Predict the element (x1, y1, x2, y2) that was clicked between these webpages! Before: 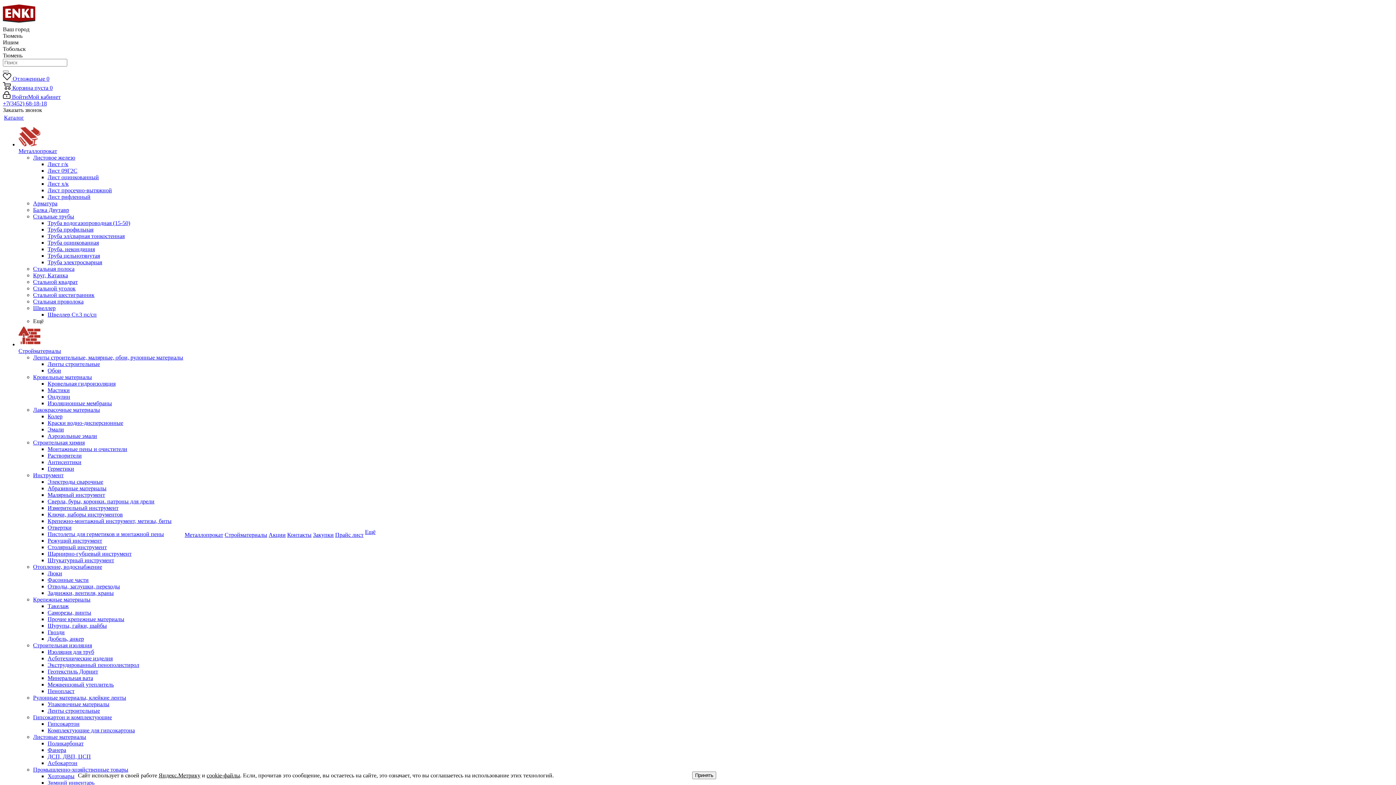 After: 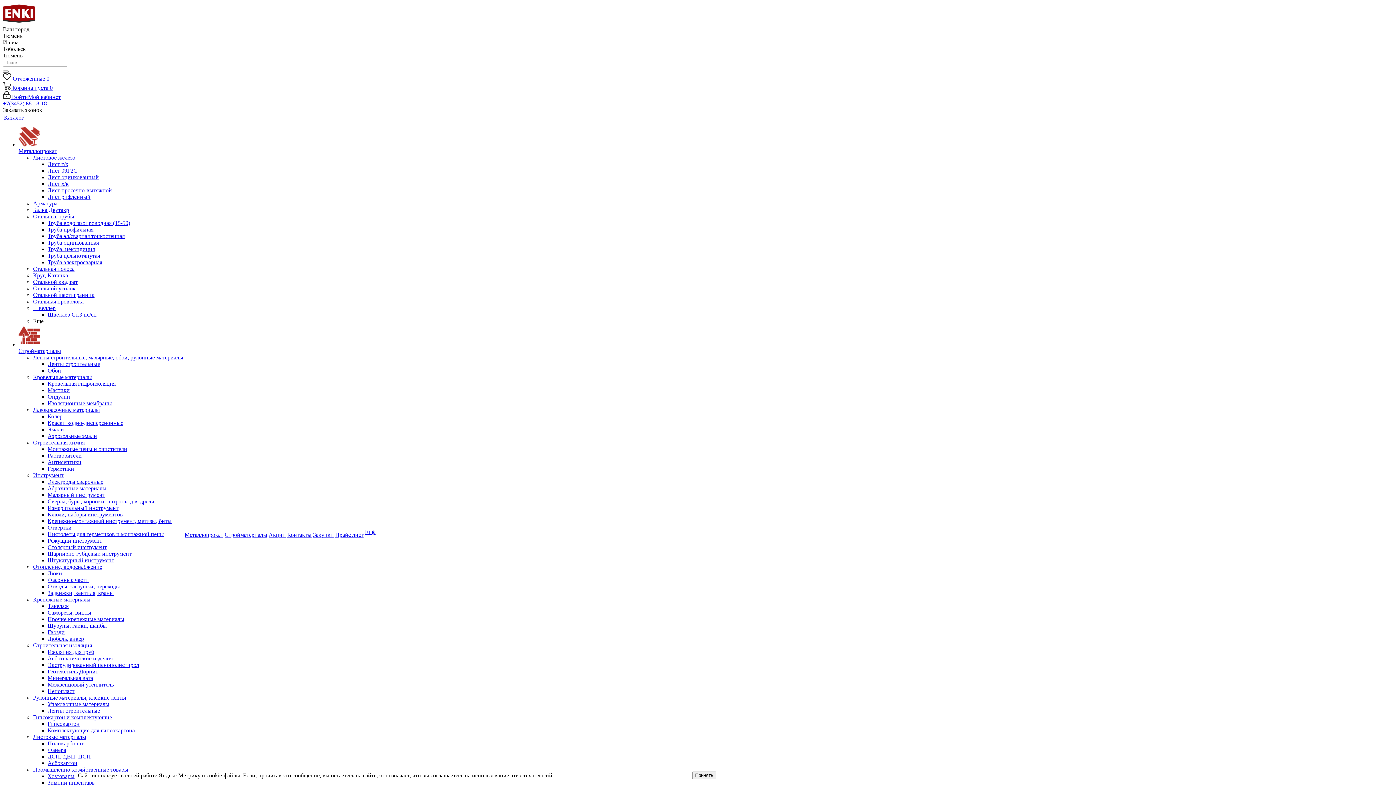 Action: bbox: (47, 616, 124, 622) label: Прочие крепежные материалы